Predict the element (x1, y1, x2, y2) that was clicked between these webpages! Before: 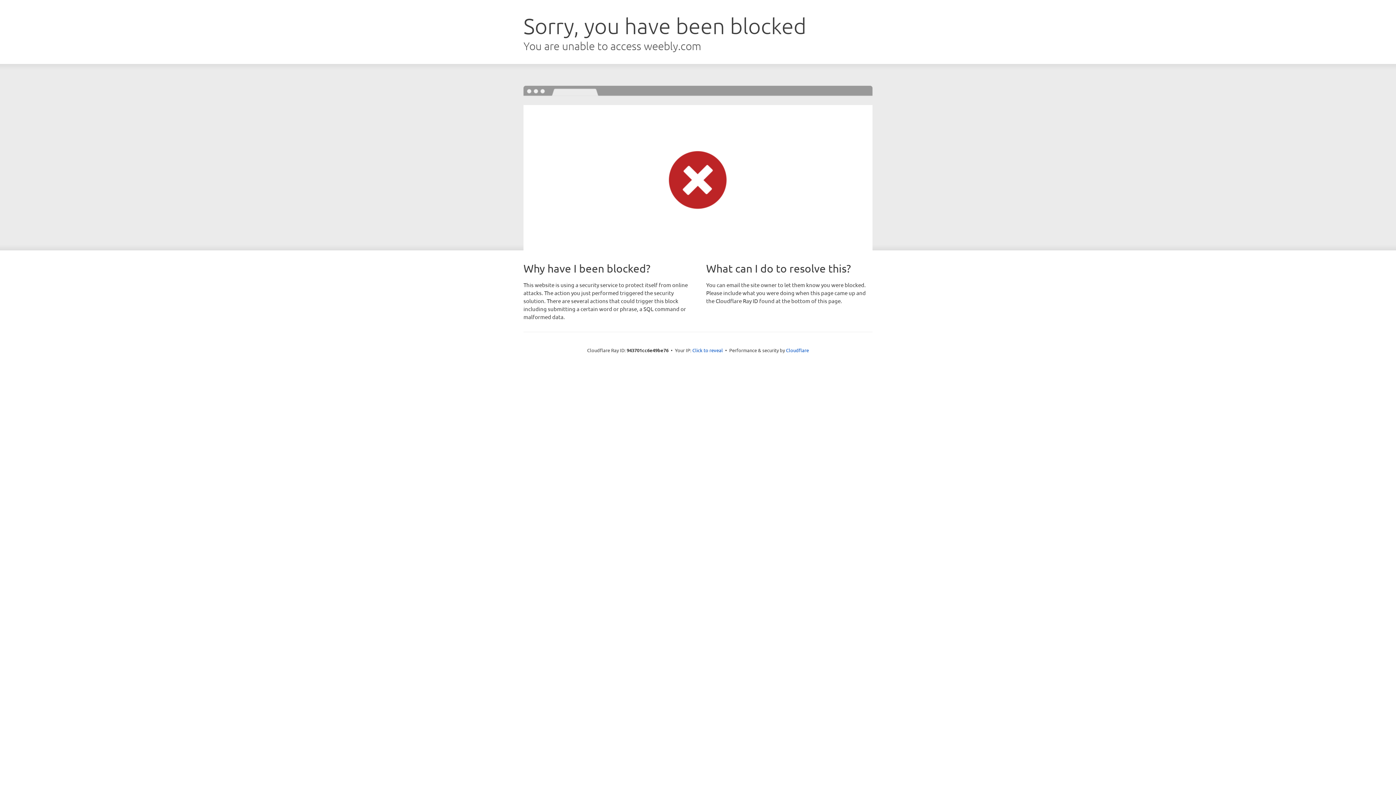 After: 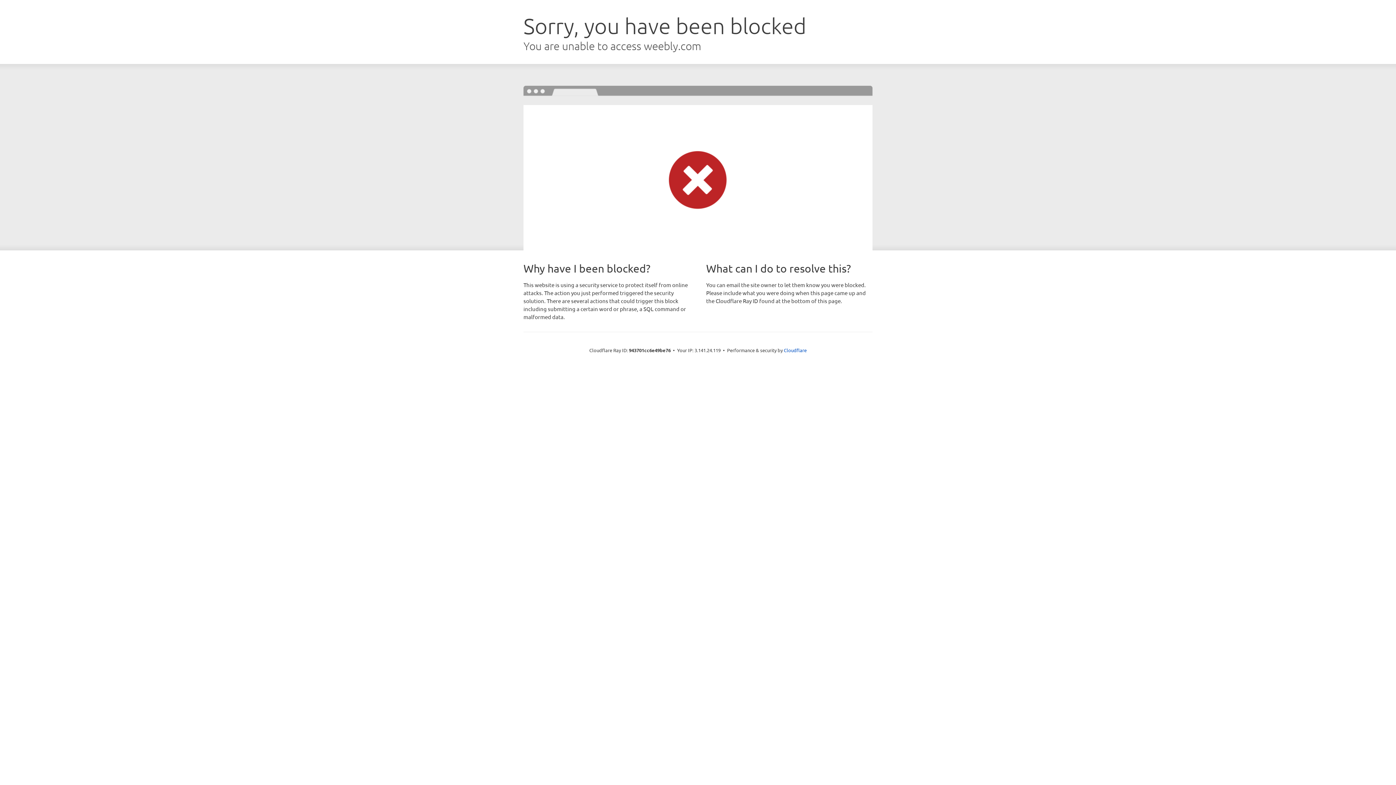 Action: label: Click to reveal bbox: (692, 346, 723, 353)